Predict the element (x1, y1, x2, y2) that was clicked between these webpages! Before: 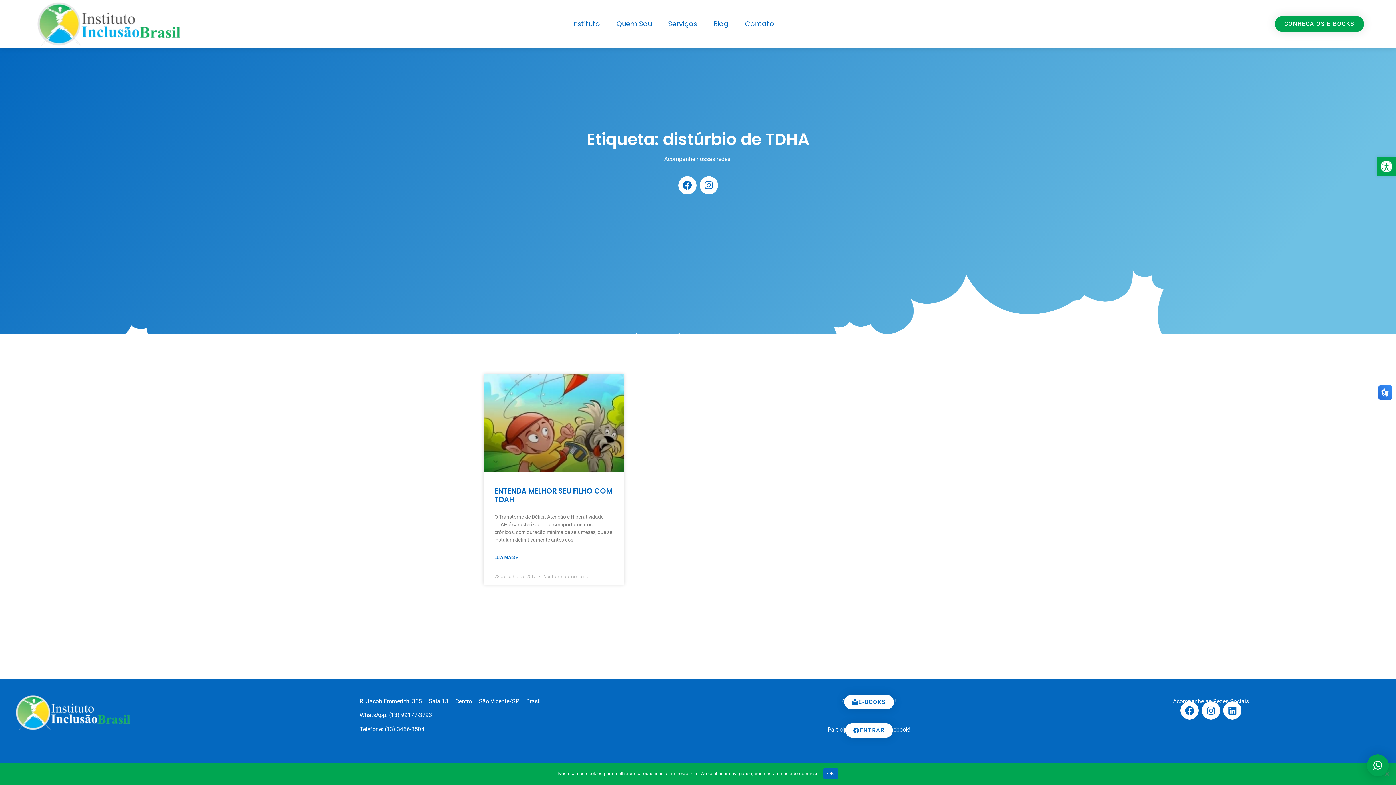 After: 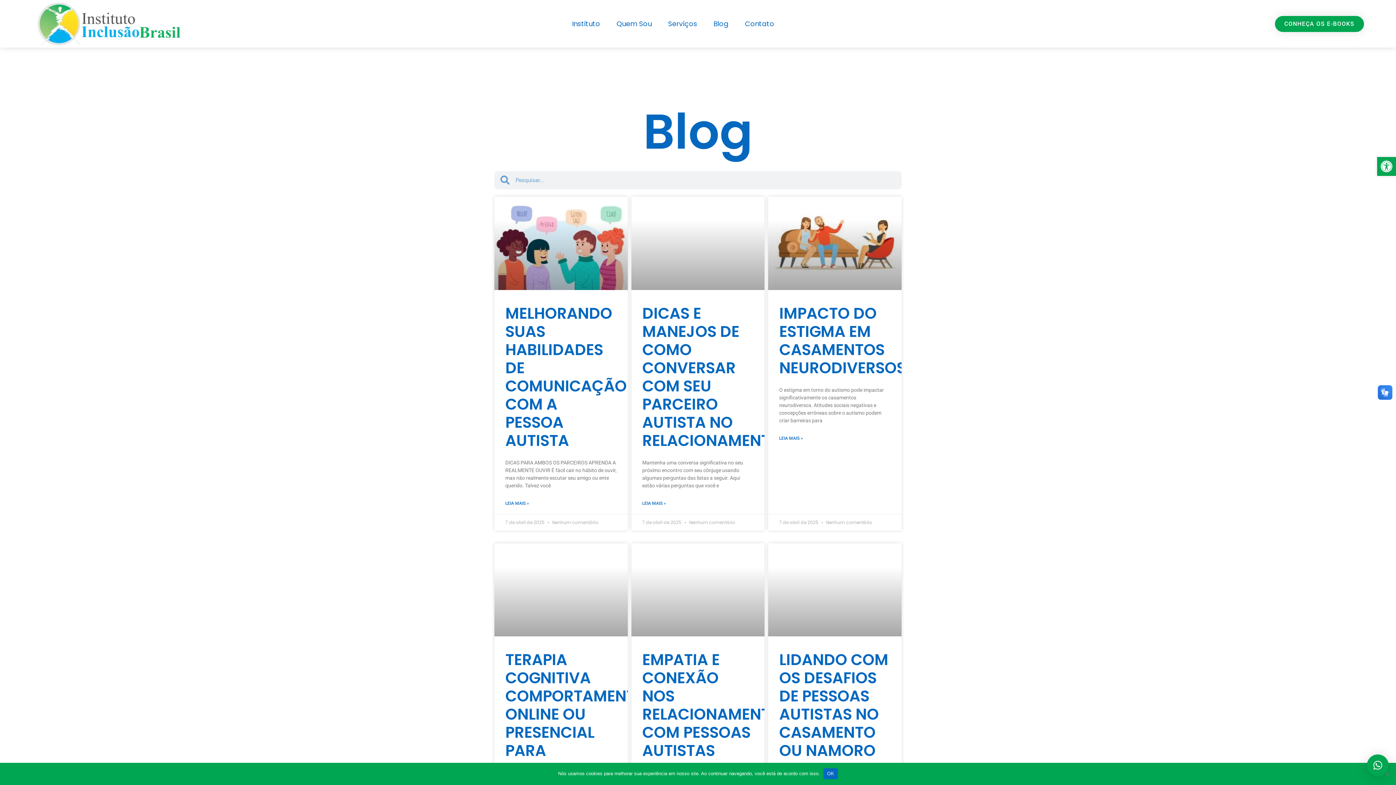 Action: label: Blog bbox: (706, 8, 735, 39)